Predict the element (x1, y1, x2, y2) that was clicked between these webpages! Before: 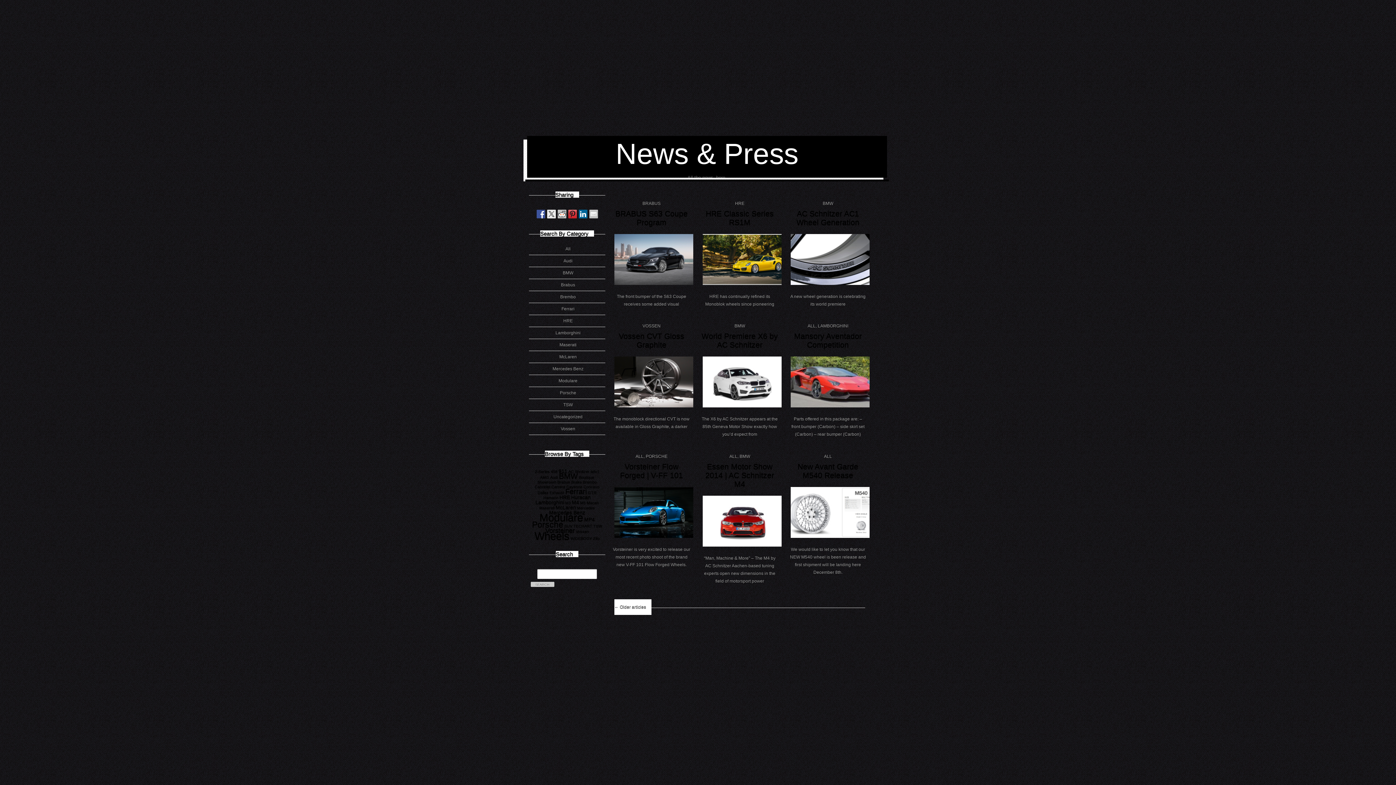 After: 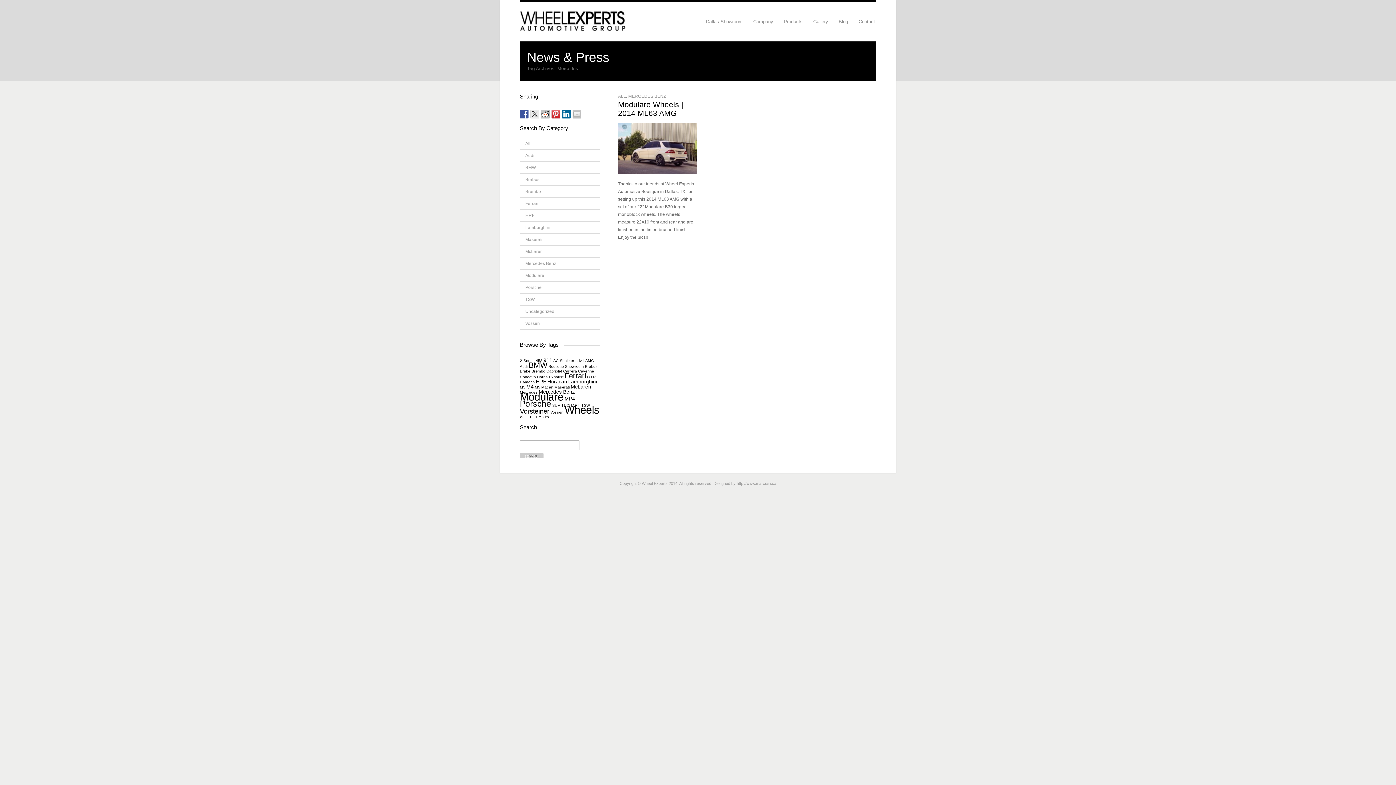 Action: bbox: (577, 505, 595, 510) label: Mercedes (1 item)